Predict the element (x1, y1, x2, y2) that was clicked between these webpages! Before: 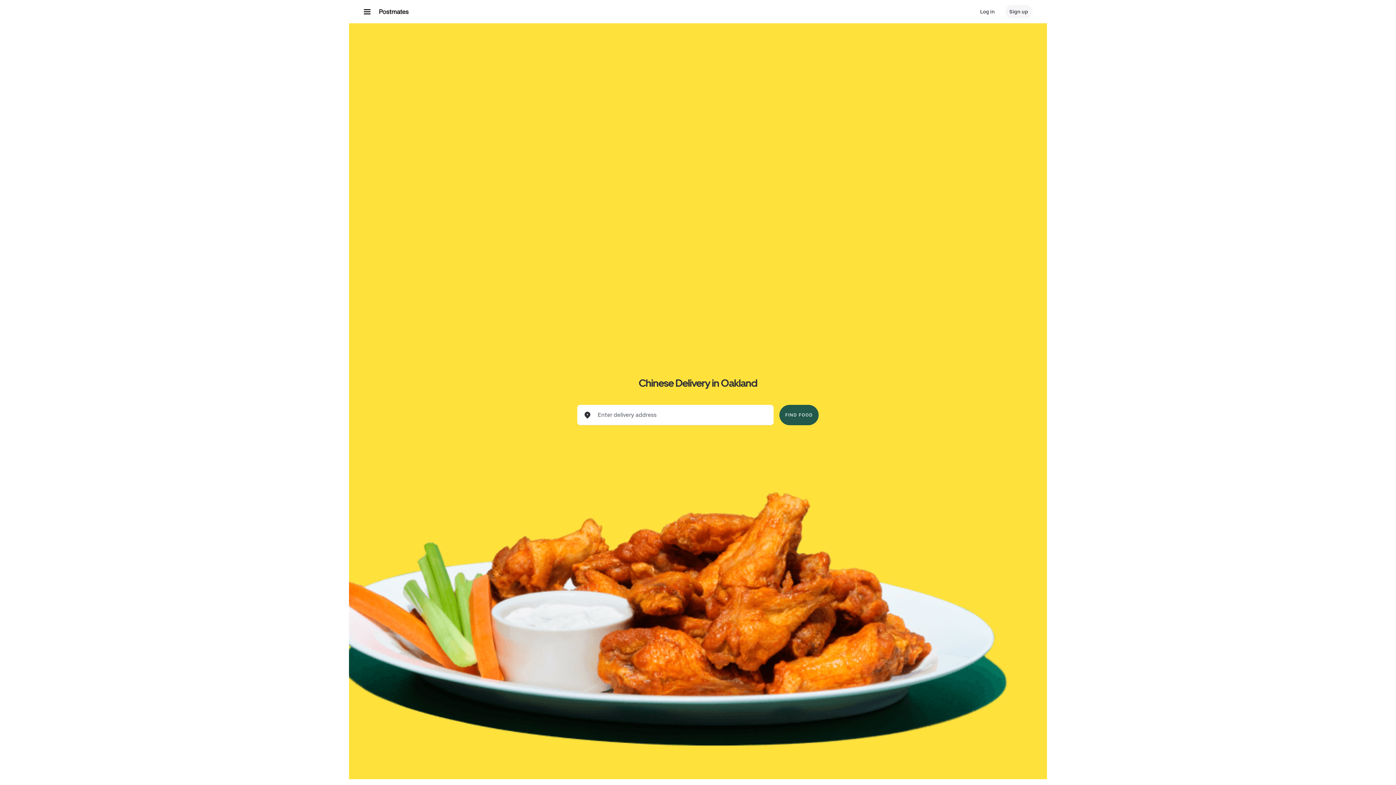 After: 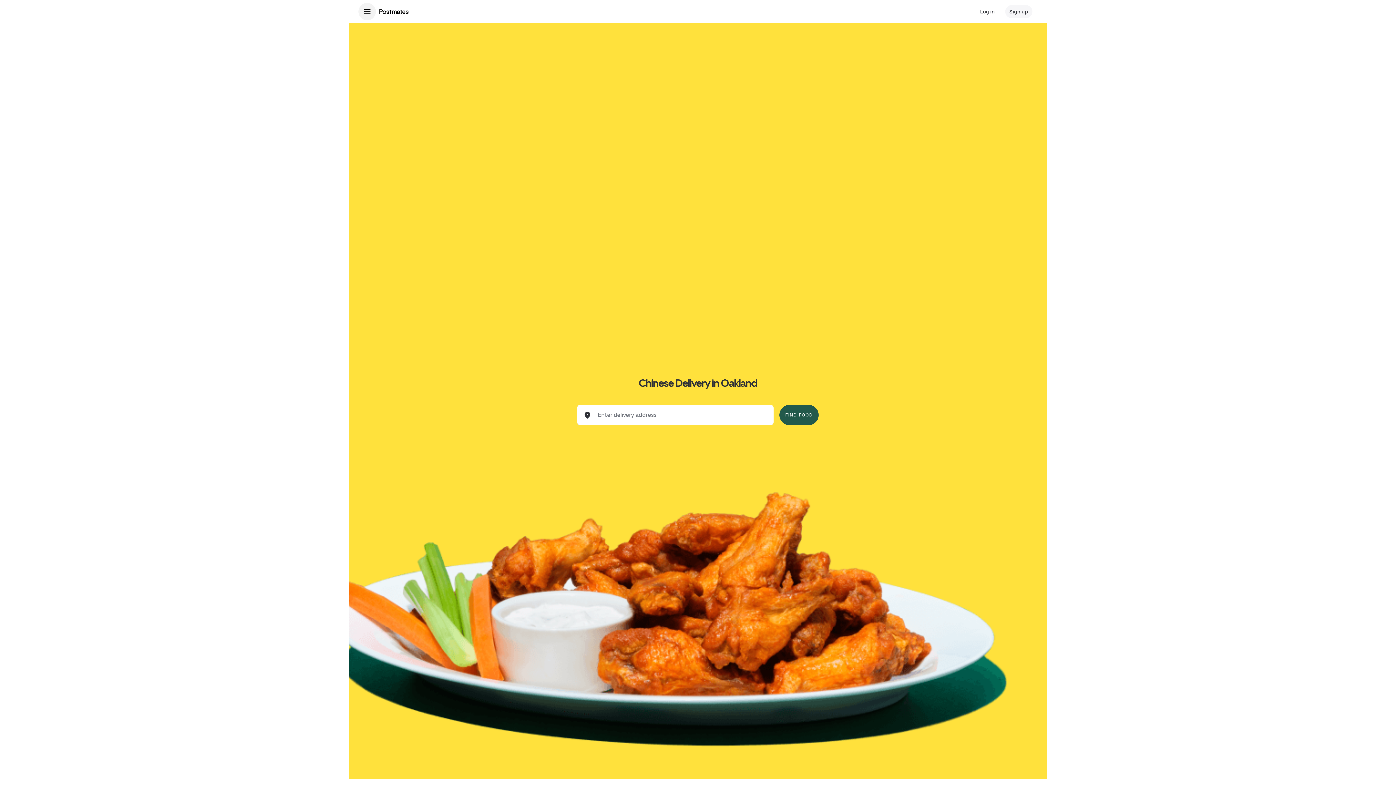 Action: label: Main navigation menu bbox: (358, 2, 376, 20)